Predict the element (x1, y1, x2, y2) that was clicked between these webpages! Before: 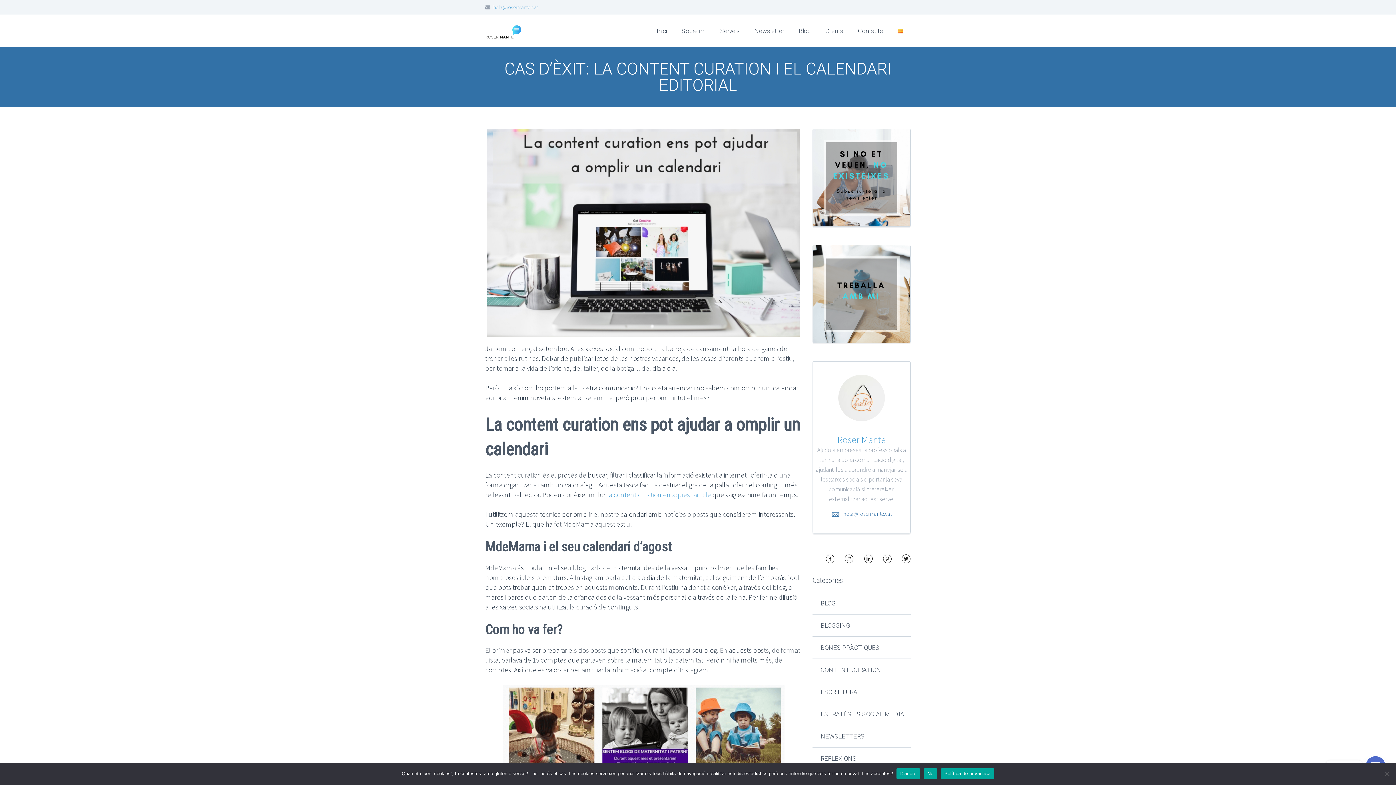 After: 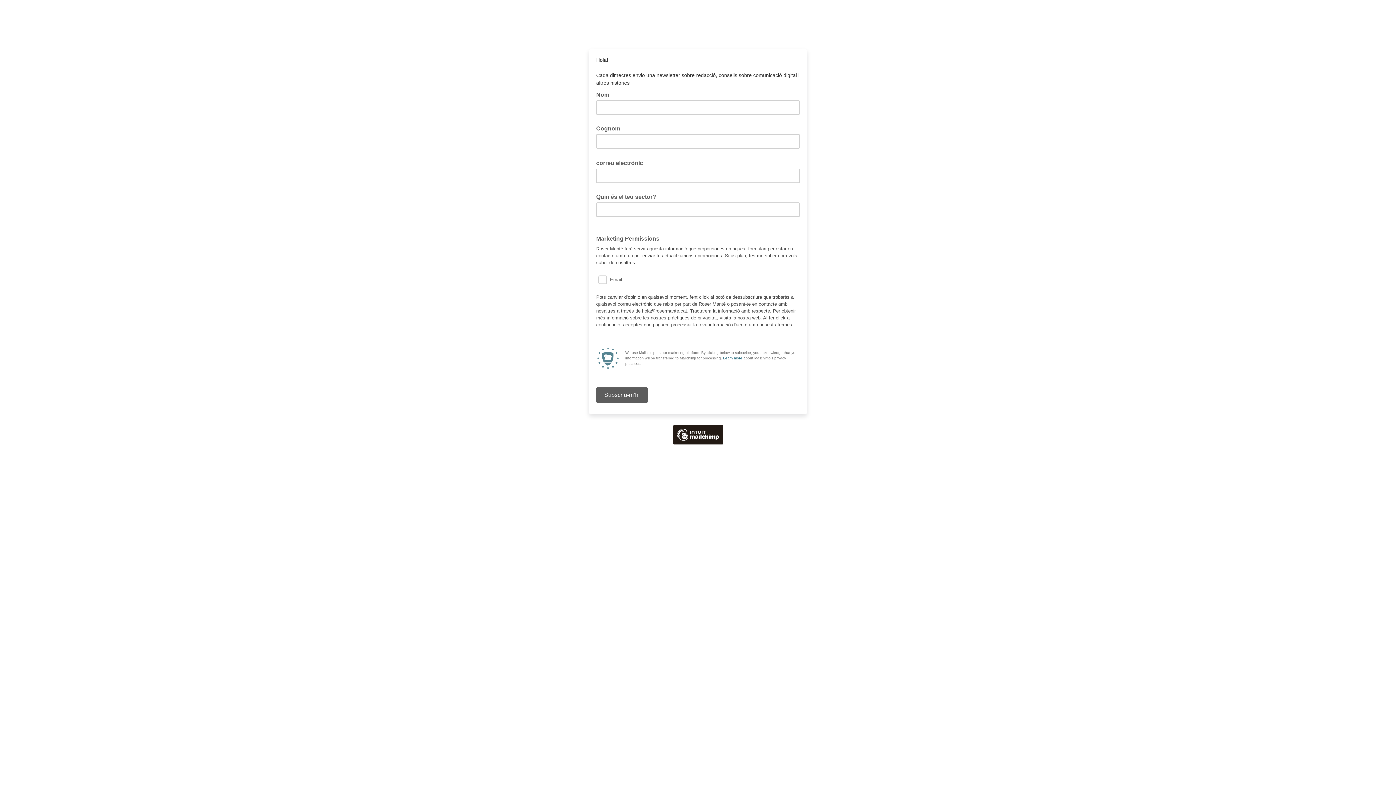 Action: bbox: (813, 129, 910, 226)